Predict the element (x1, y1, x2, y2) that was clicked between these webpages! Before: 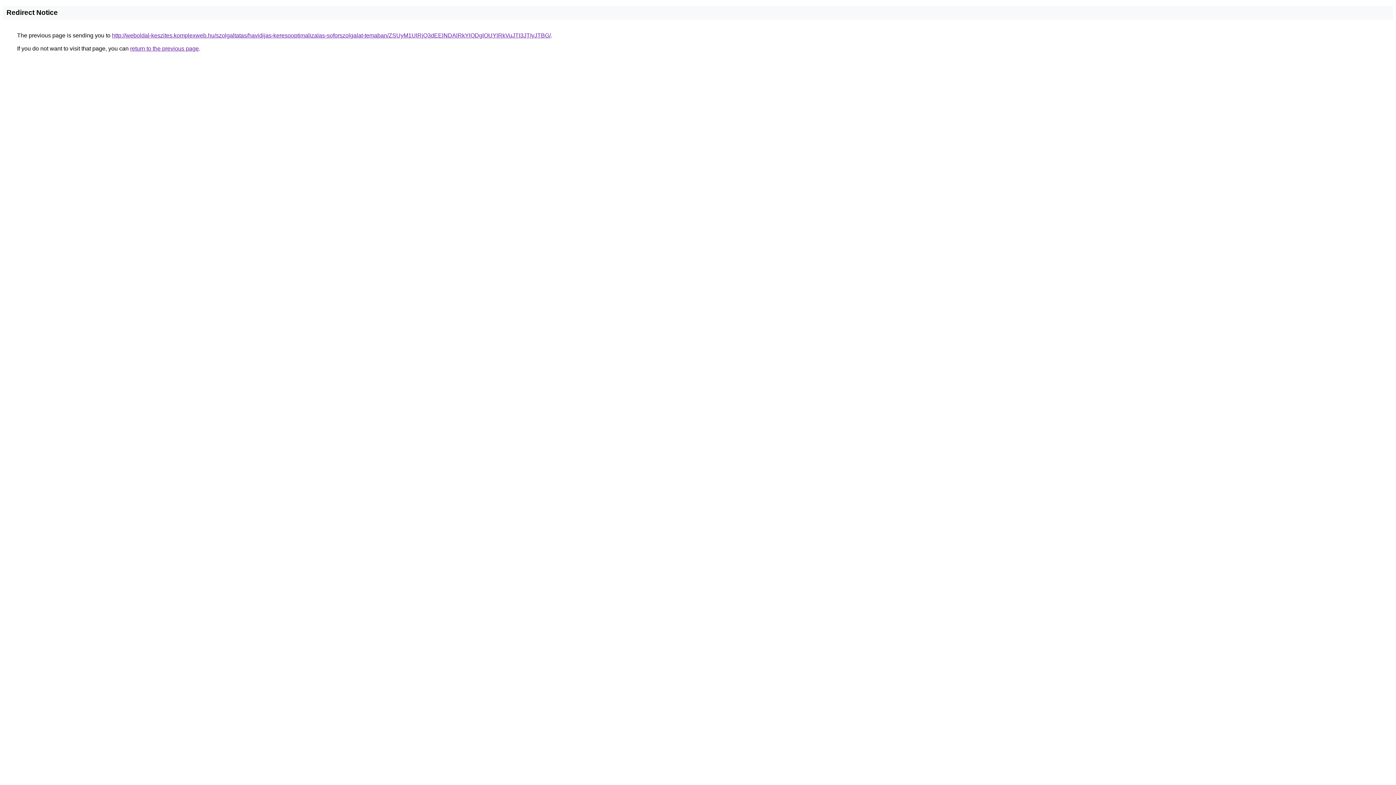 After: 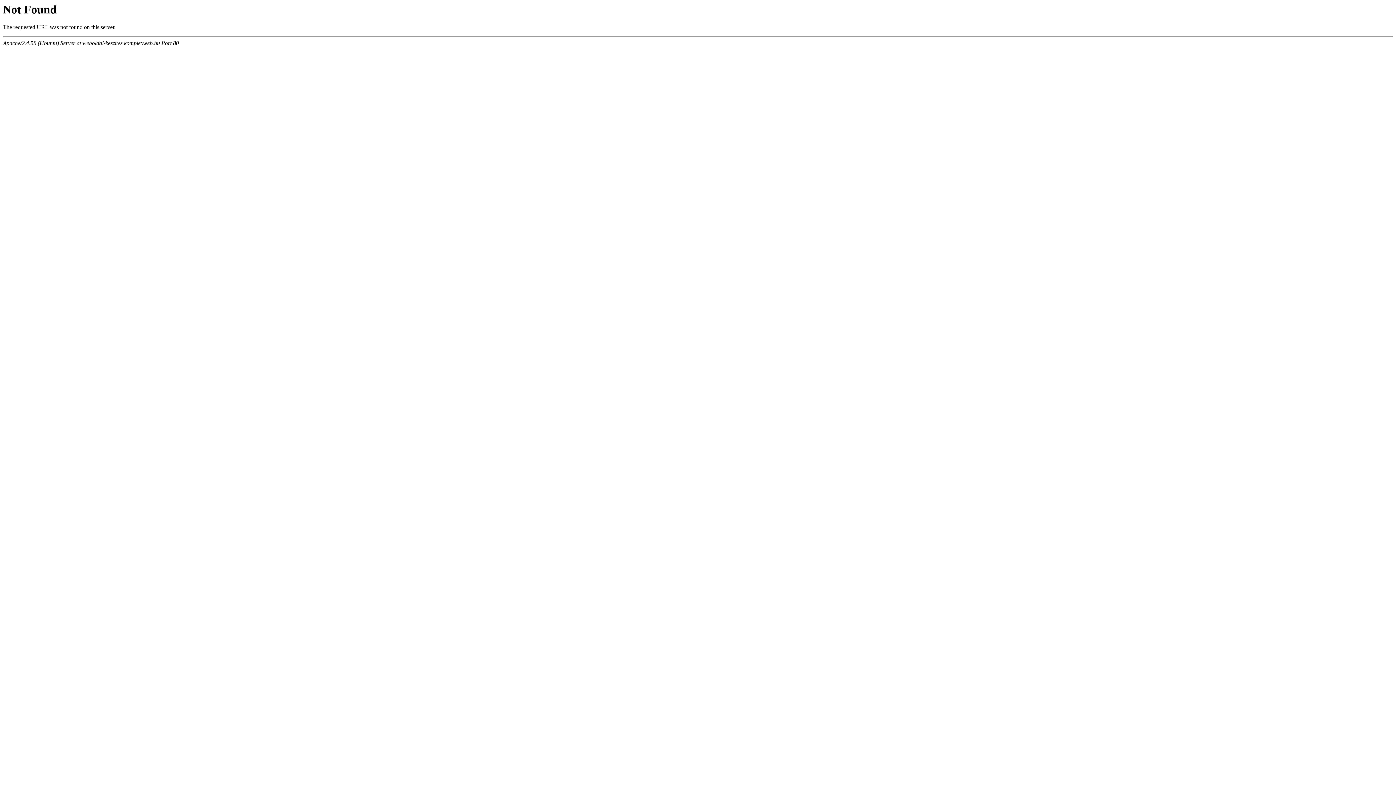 Action: label: http://weboldal-keszites.komplexweb.hu/szolgaltatas/havidijas-keresooptimalizalas-soforszolgalat-temaban/ZSUyM1UlRjQ3dEElNDAlRkYlODglOUYlRkVuJTI3JTIyJTBG/ bbox: (112, 32, 550, 38)